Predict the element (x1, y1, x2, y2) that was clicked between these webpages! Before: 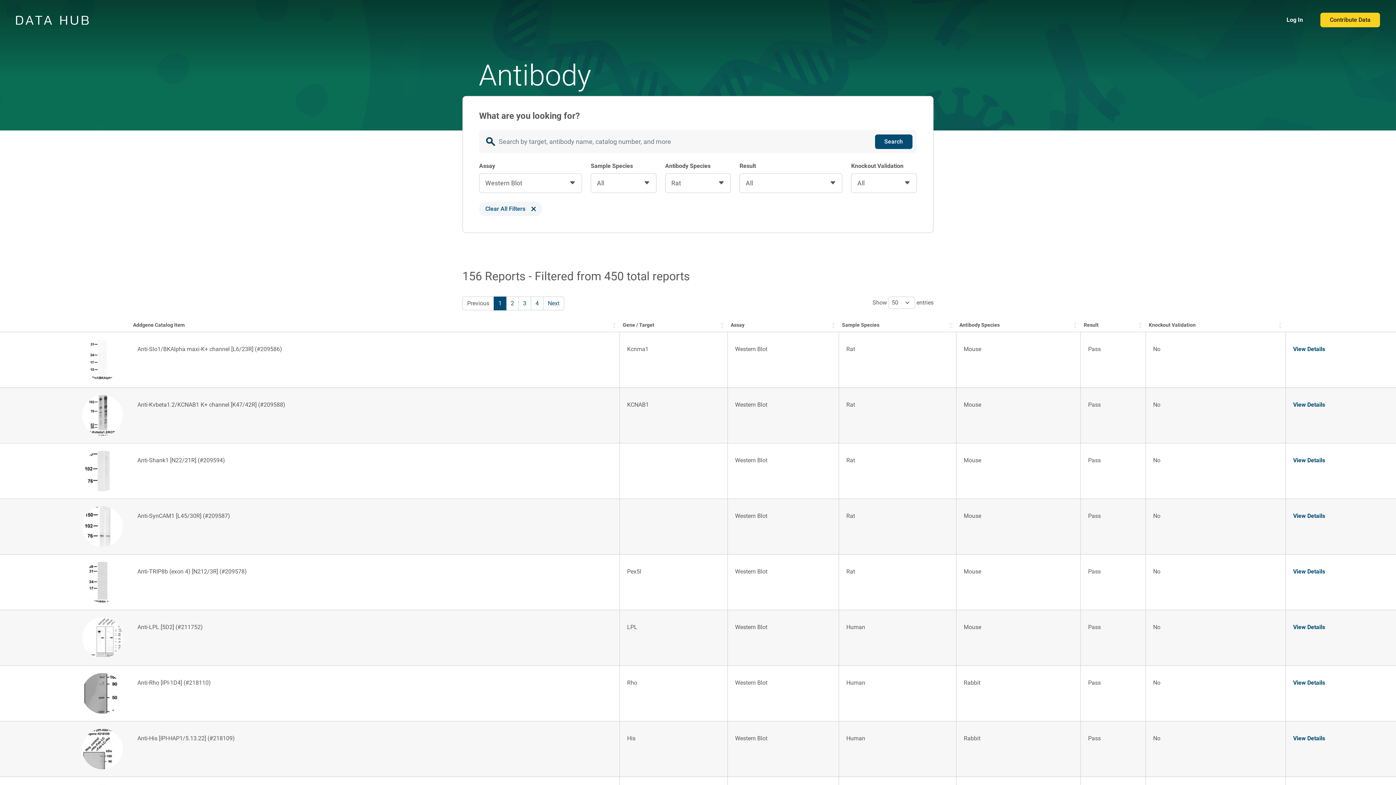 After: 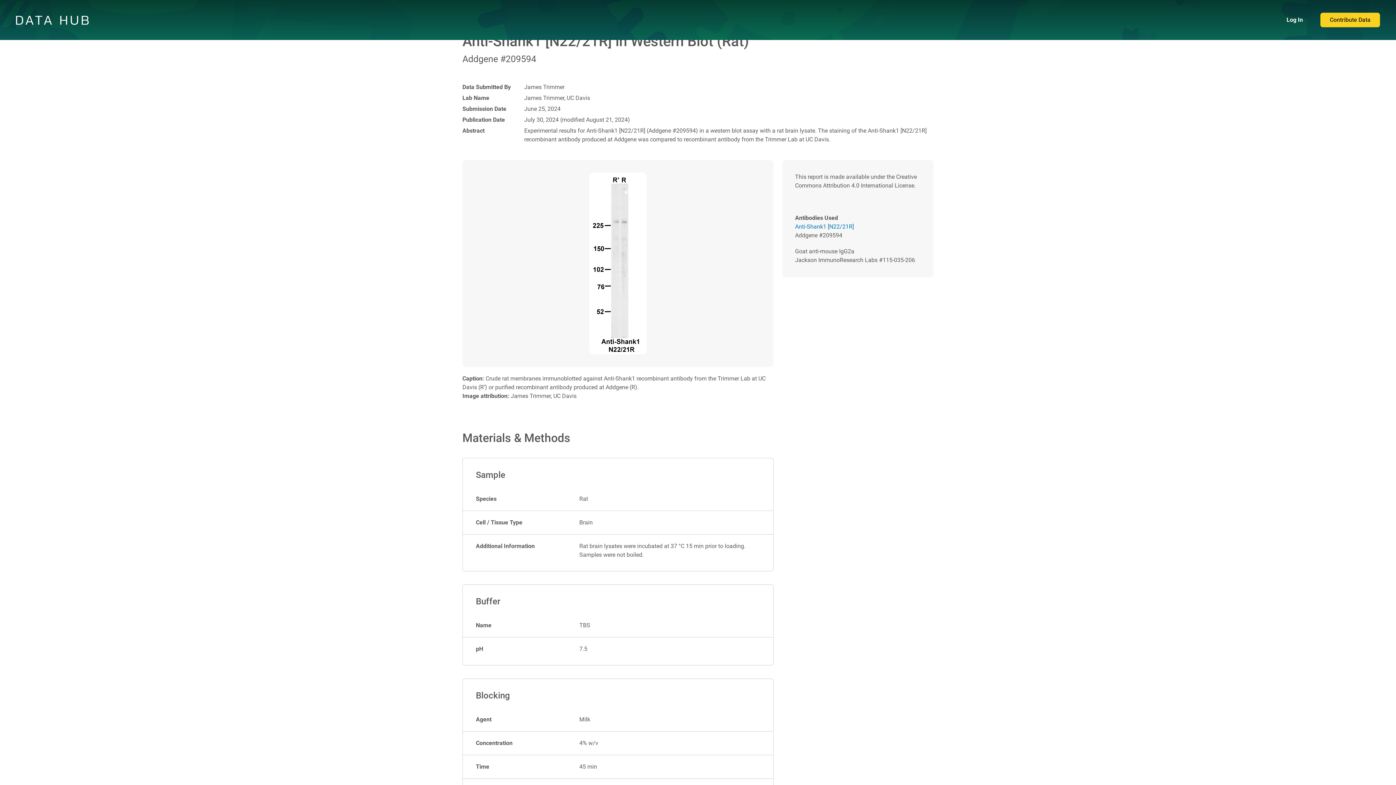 Action: bbox: (82, 467, 122, 474)